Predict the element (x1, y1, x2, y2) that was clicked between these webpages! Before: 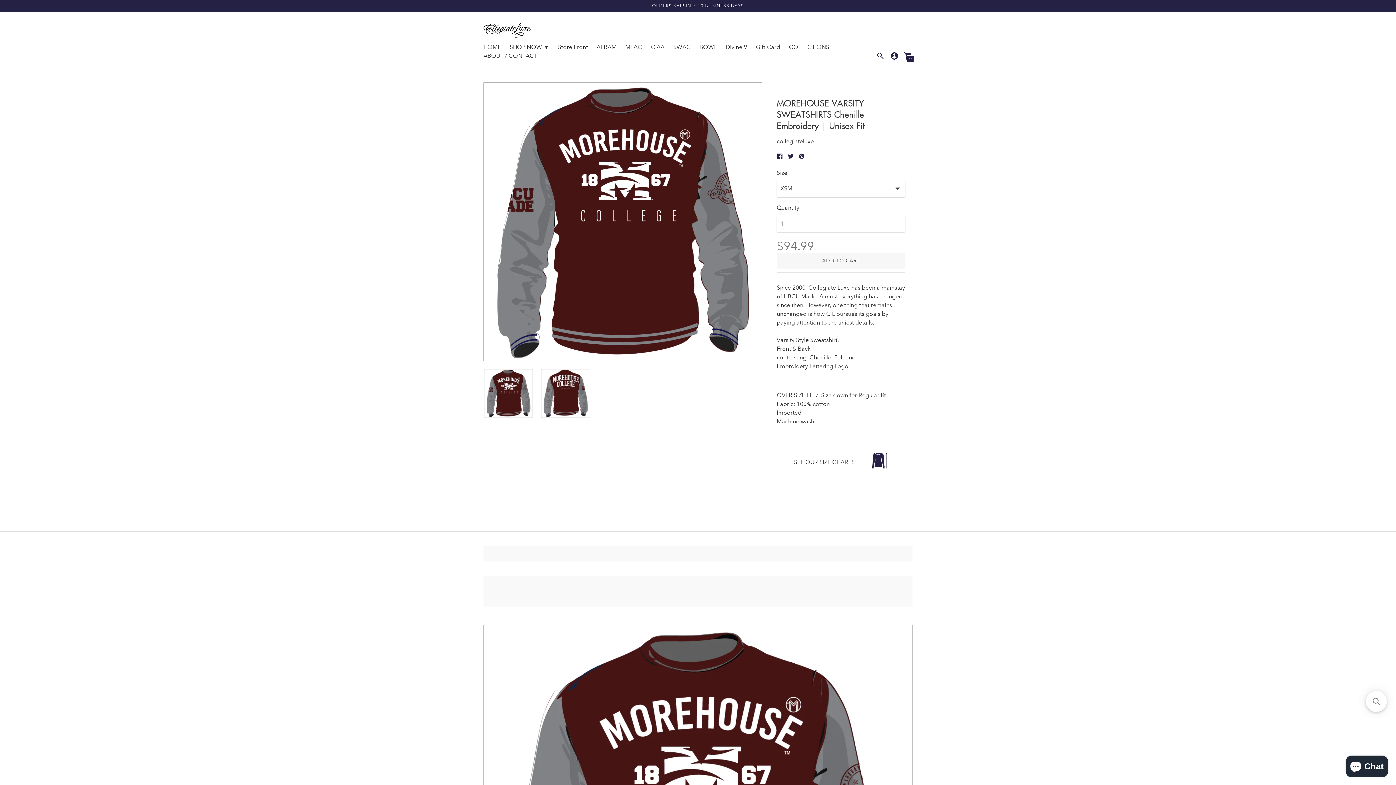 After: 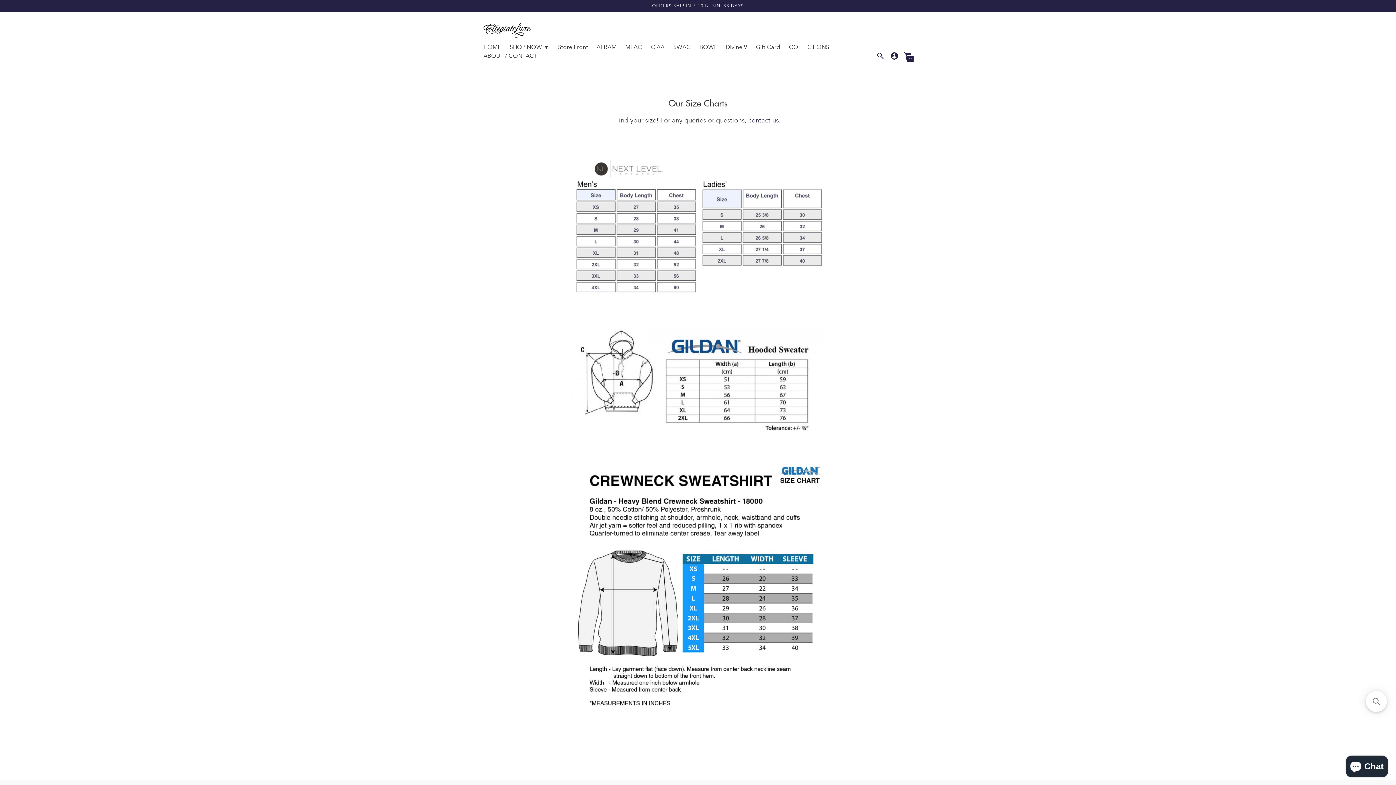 Action: bbox: (870, 465, 888, 472)